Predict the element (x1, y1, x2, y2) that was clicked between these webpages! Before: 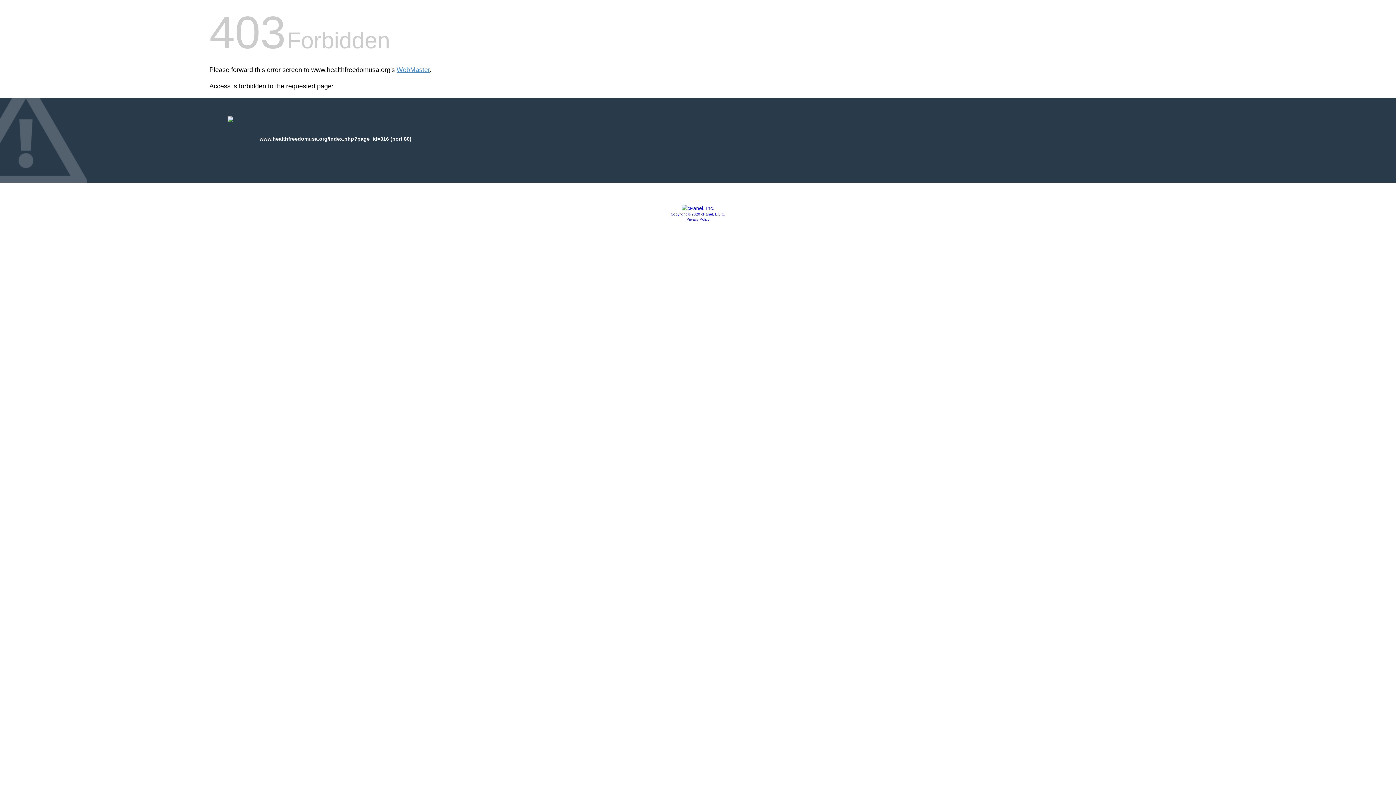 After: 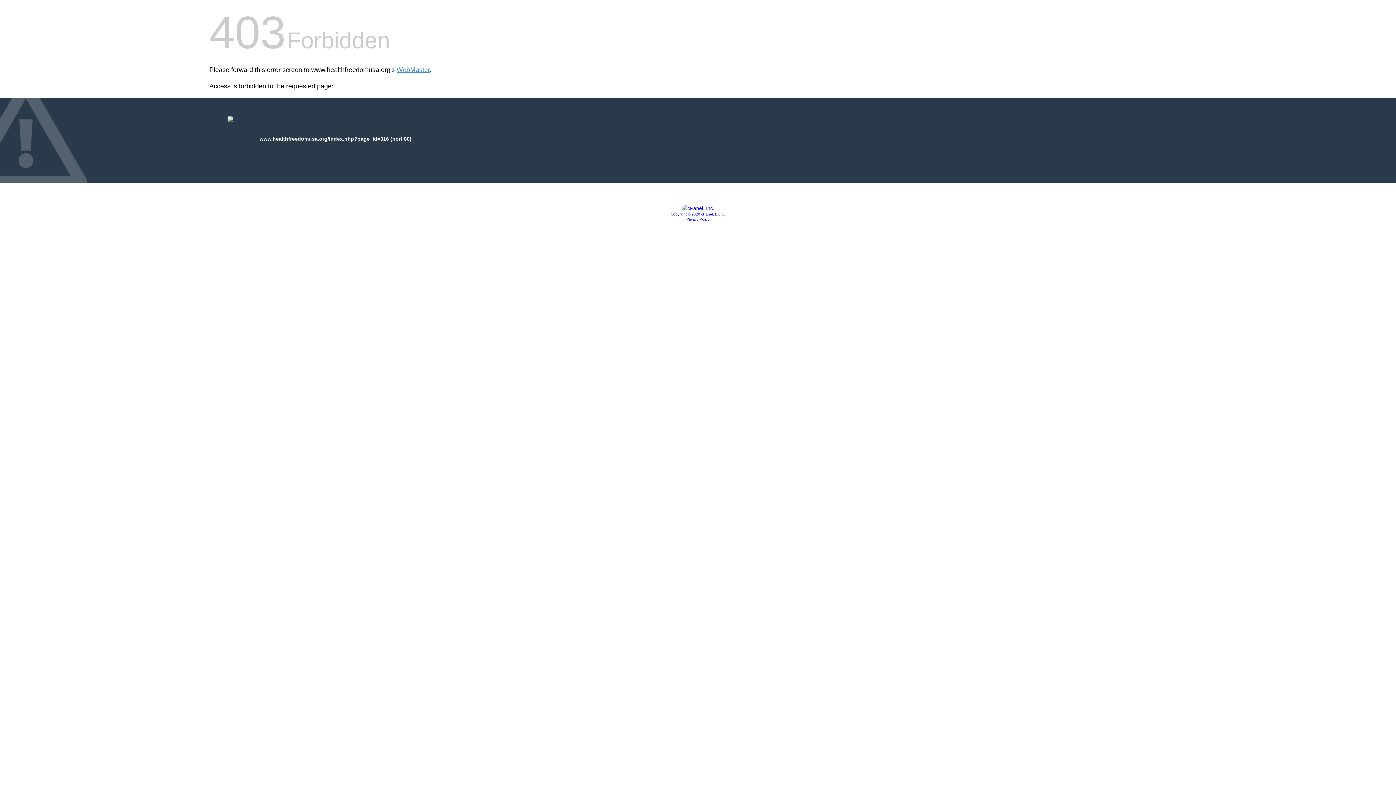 Action: label: Copyright © 2020 cPanel, L.L.C. bbox: (670, 212, 725, 216)